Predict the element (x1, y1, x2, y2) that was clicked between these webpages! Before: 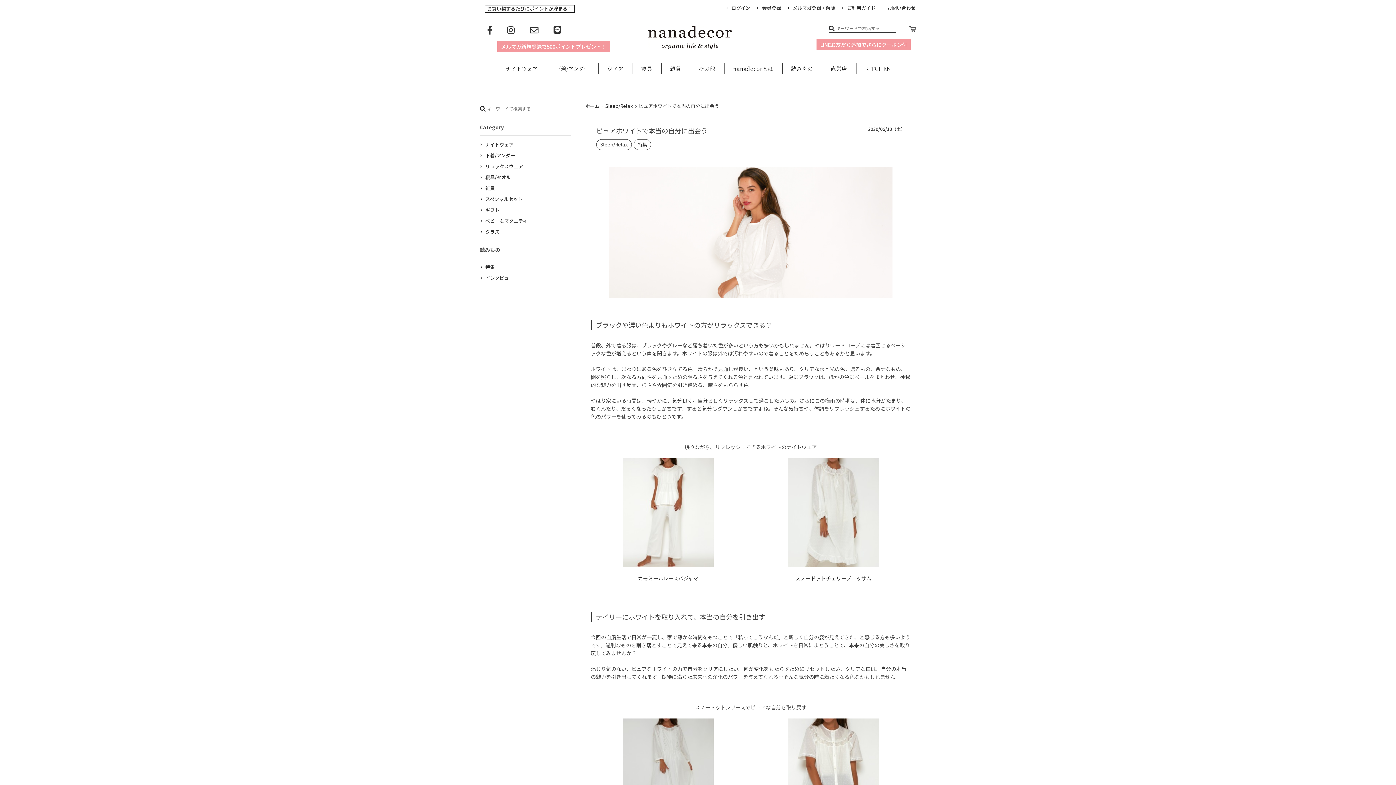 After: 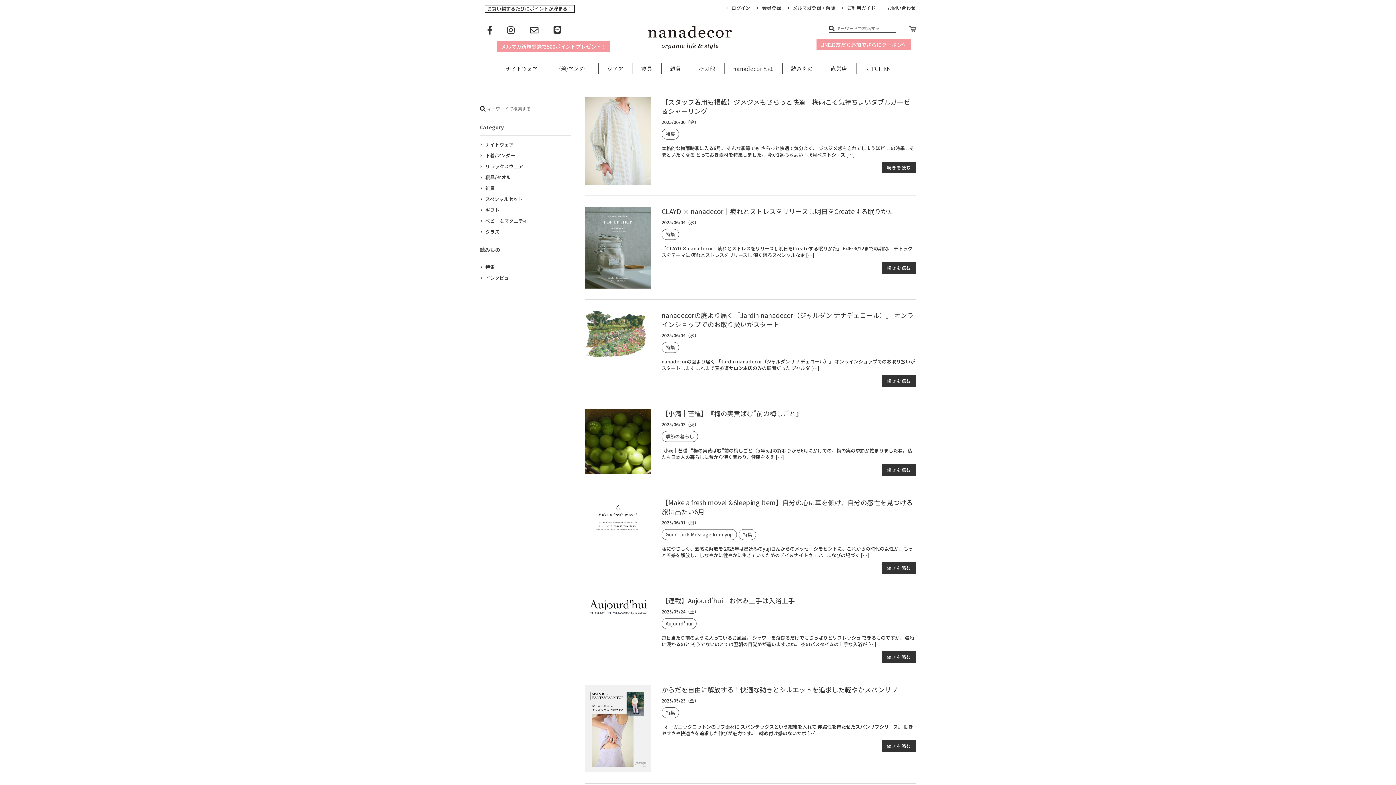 Action: label: 読みもの bbox: (782, 63, 822, 73)